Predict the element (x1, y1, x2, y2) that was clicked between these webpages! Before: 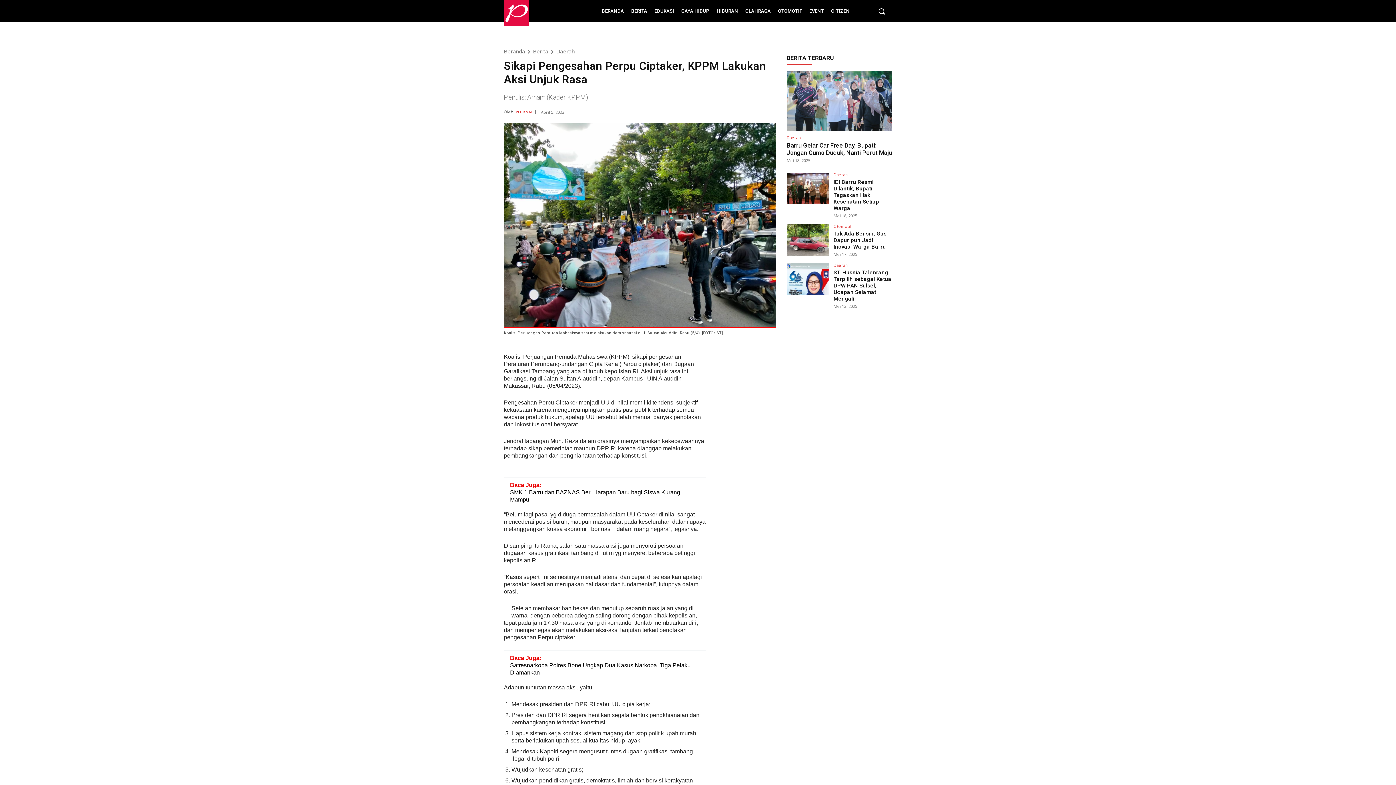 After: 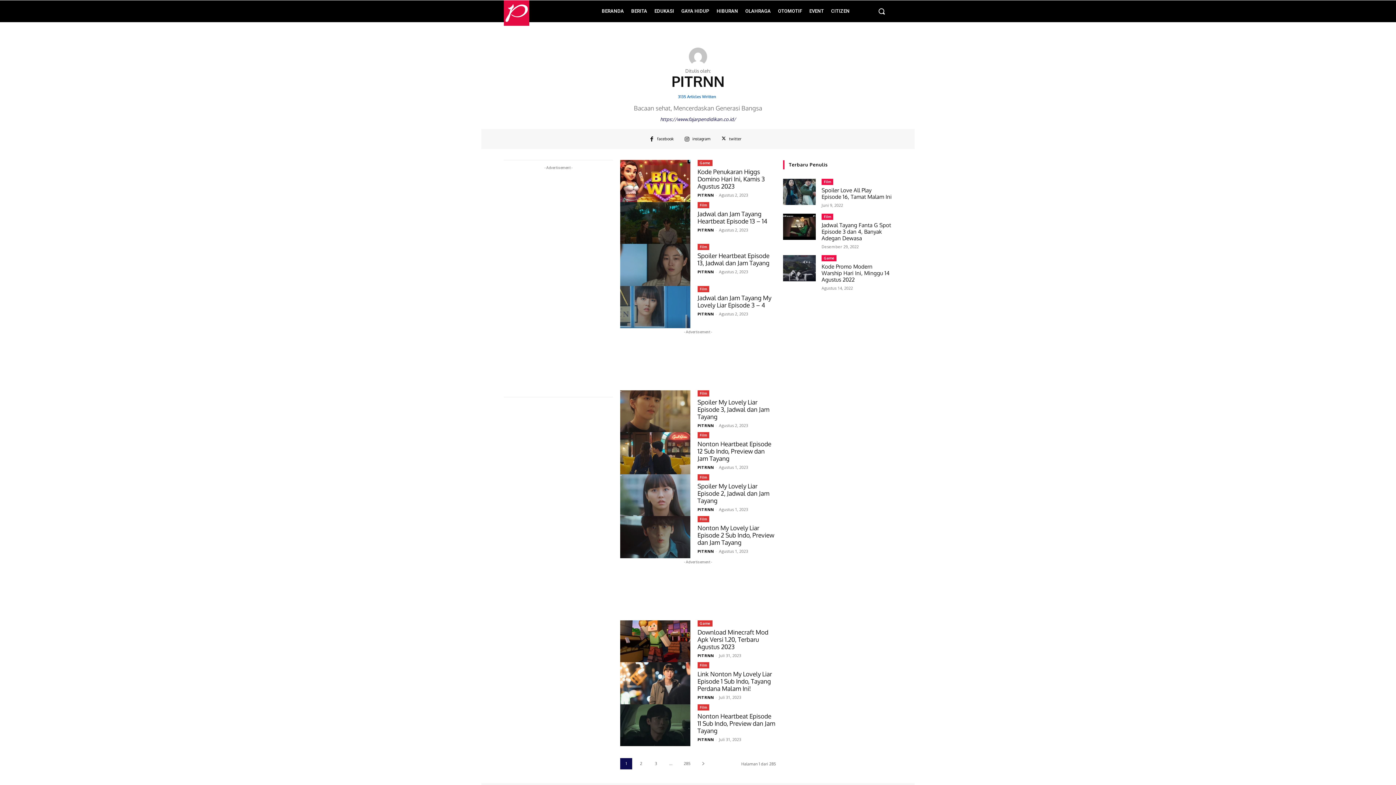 Action: label: PITRNN bbox: (515, 106, 532, 117)